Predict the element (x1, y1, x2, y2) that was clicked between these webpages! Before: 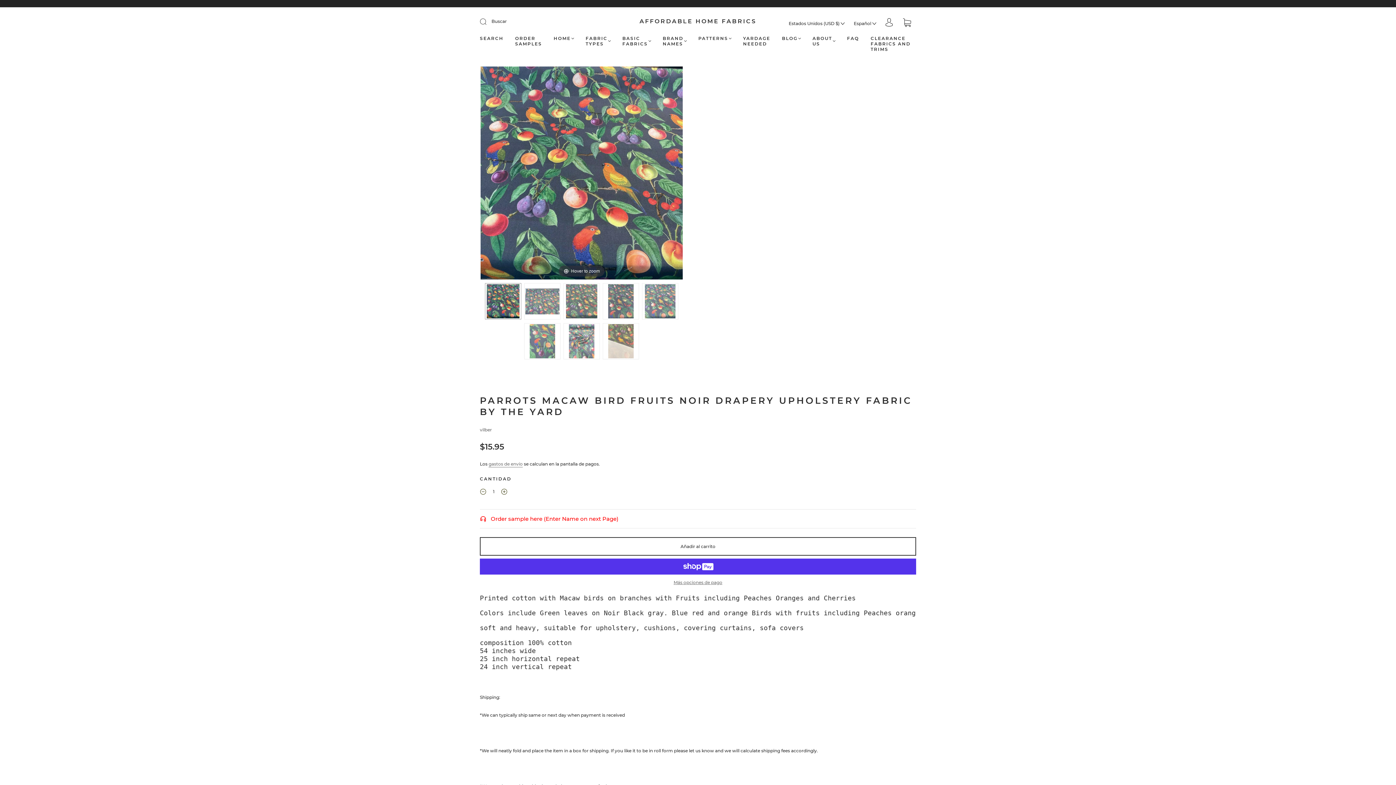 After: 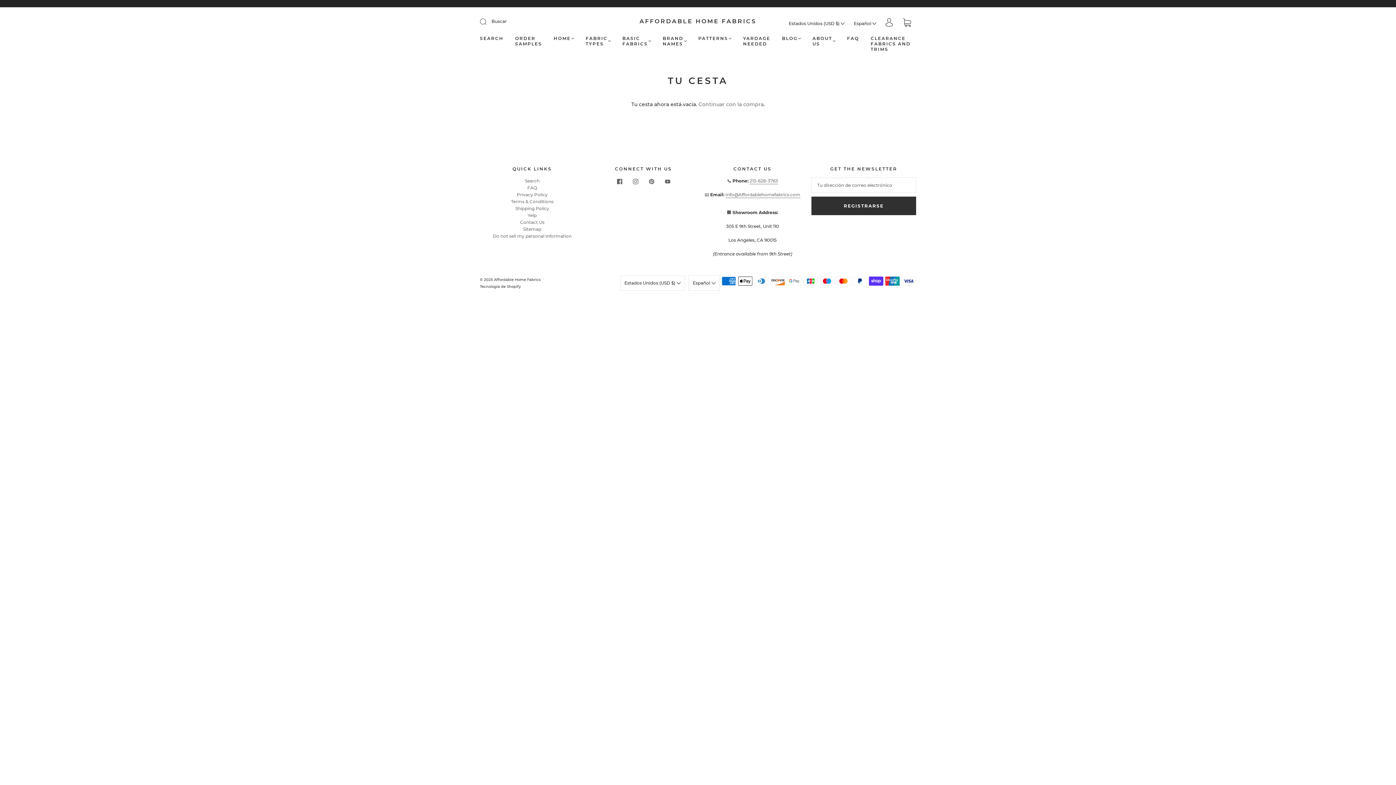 Action: bbox: (898, 15, 916, 31) label: Carrito